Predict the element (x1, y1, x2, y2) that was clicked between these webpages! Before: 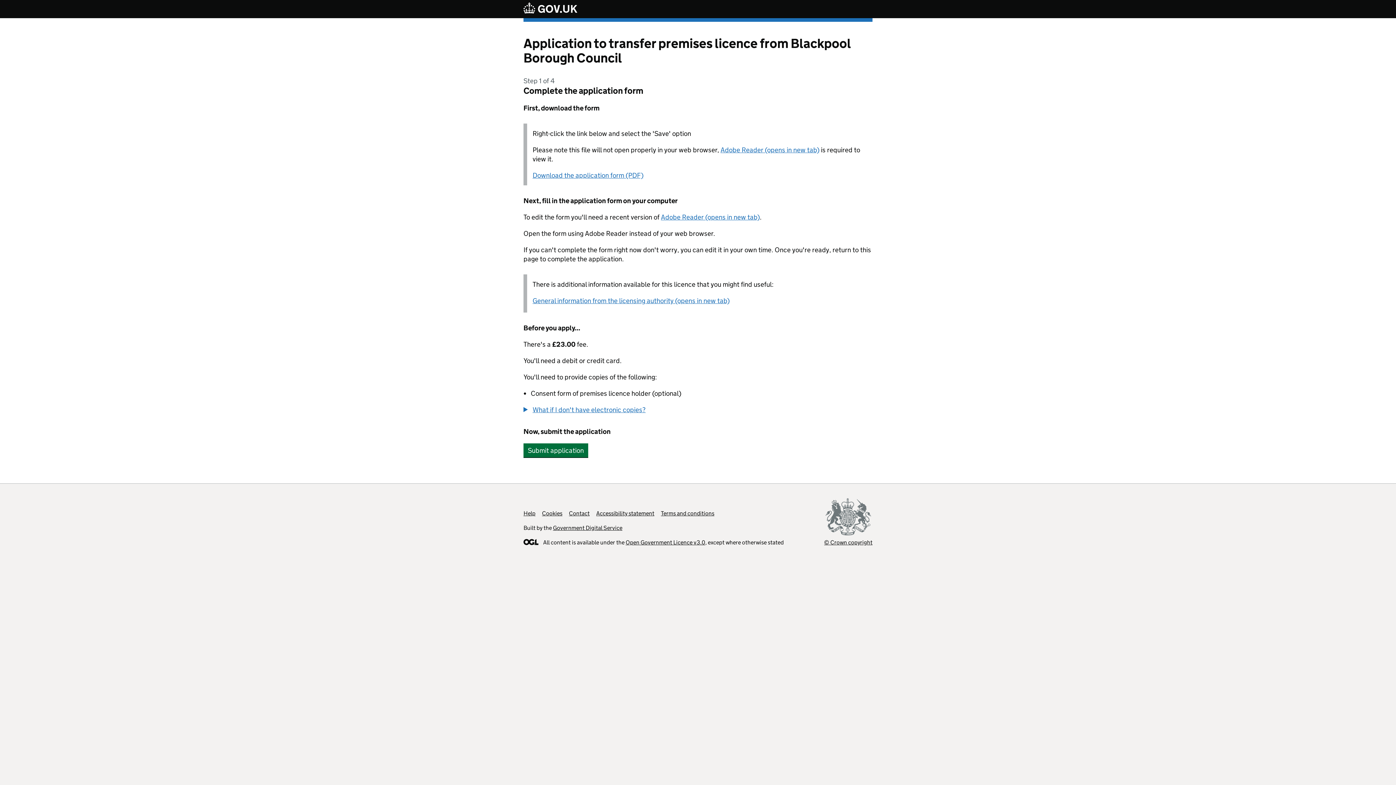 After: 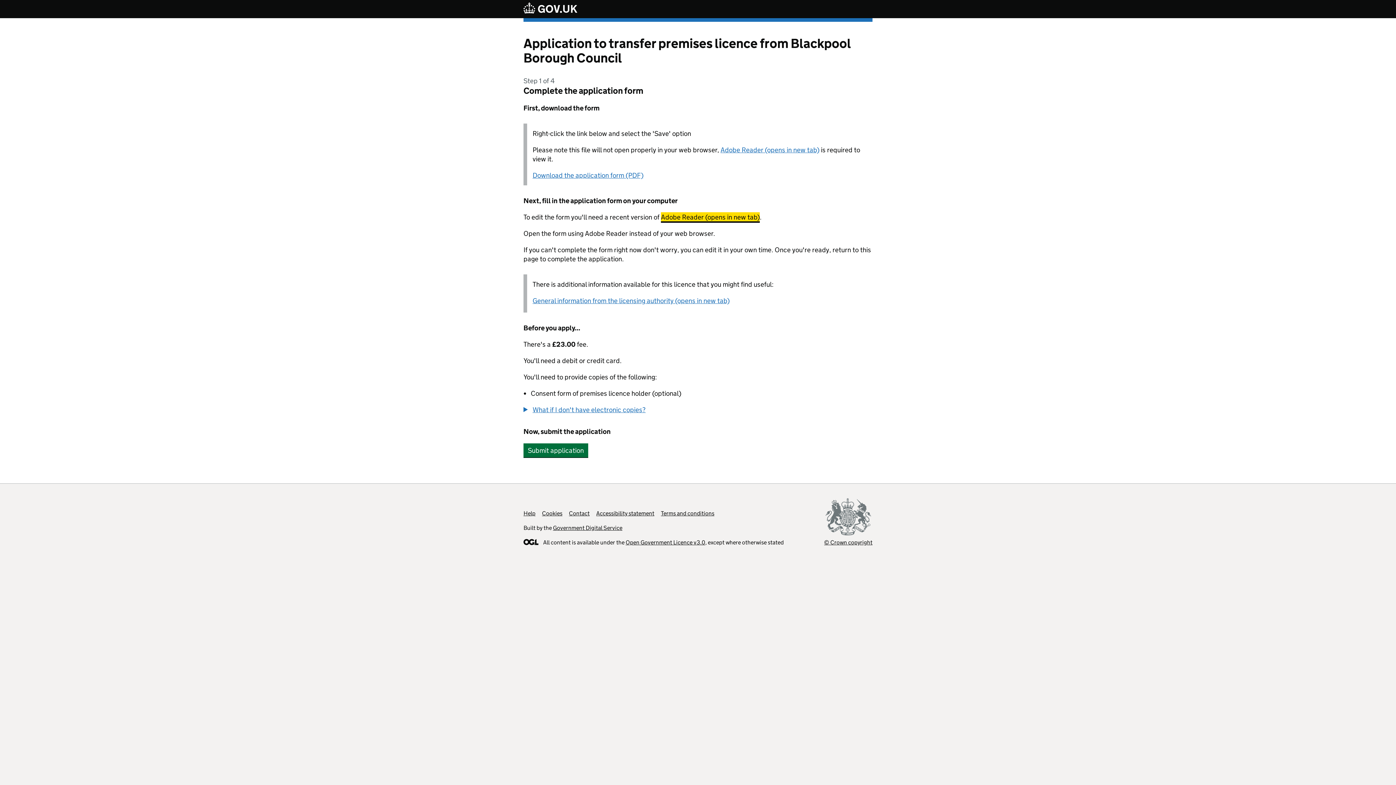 Action: label: Adobe Reader (opens in new tab) bbox: (661, 213, 760, 221)